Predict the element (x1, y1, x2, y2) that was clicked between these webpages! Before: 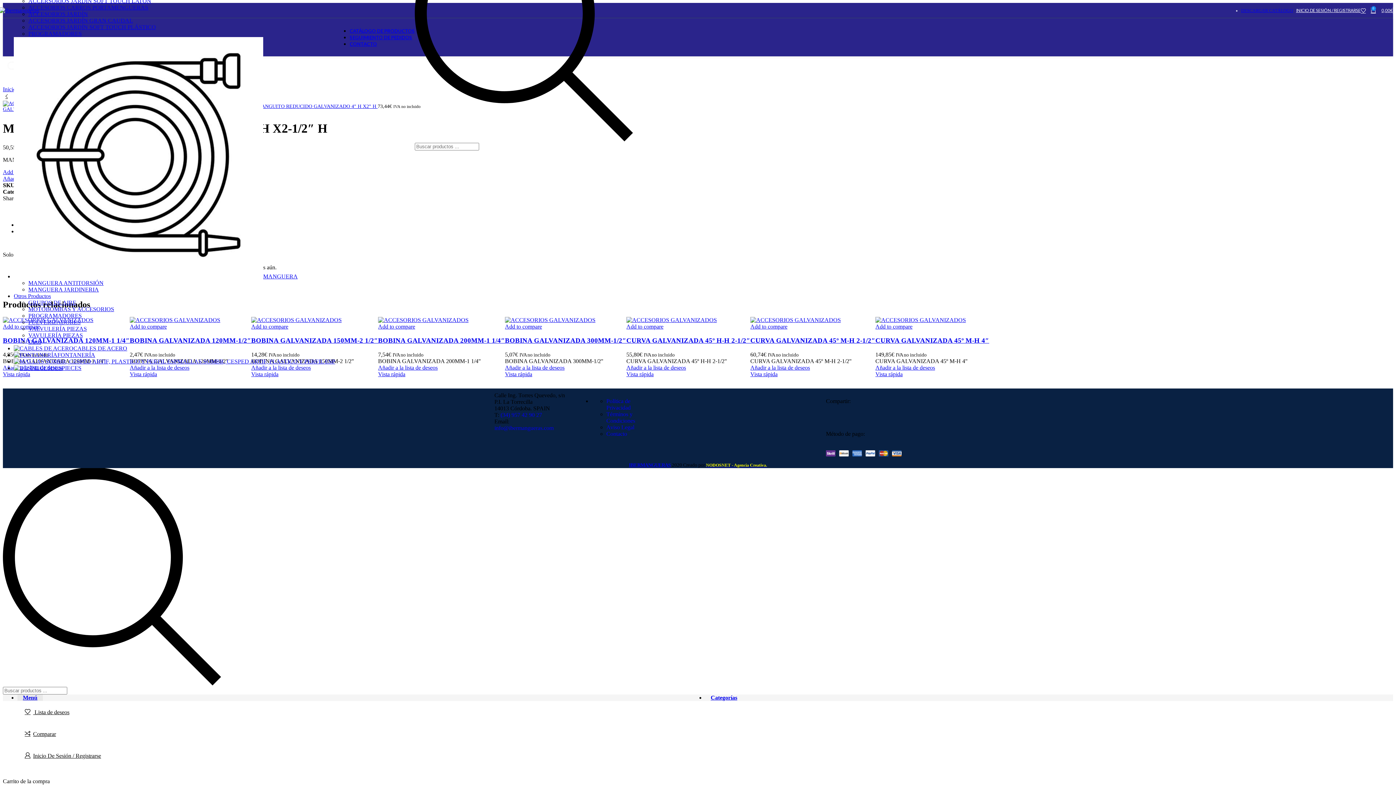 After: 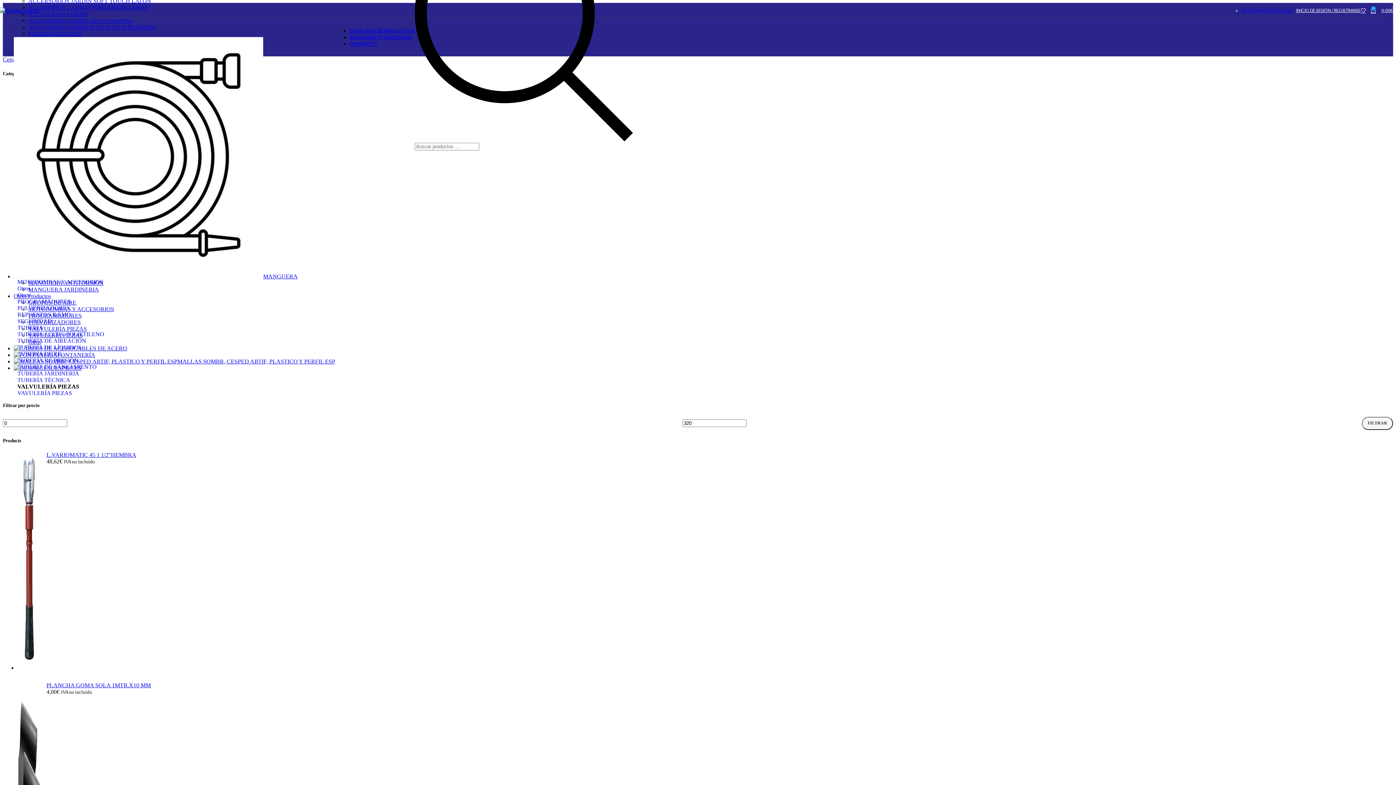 Action: label: VALVULERÍA PIEZAS bbox: (28, 325, 86, 331)